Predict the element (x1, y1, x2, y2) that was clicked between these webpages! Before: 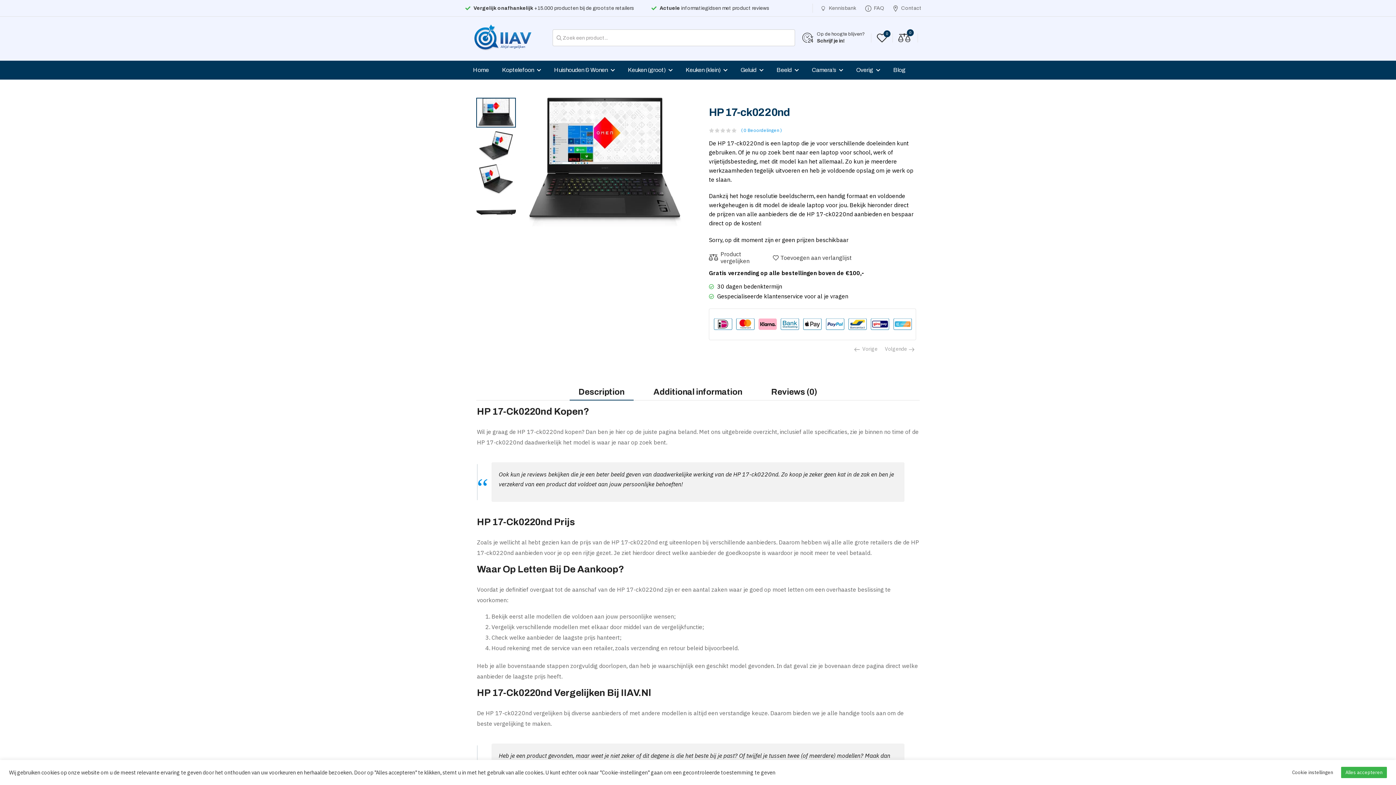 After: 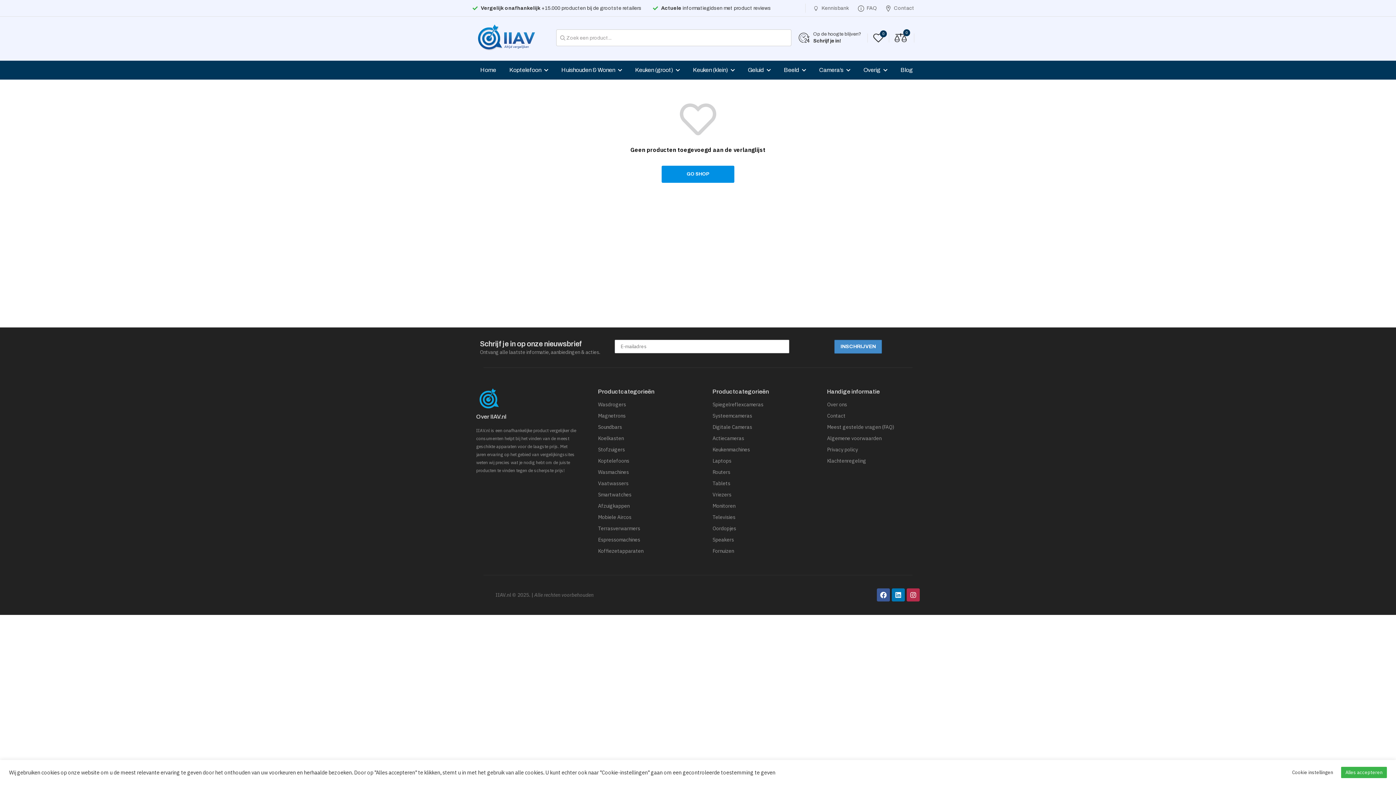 Action: bbox: (877, 32, 887, 43) label: 0